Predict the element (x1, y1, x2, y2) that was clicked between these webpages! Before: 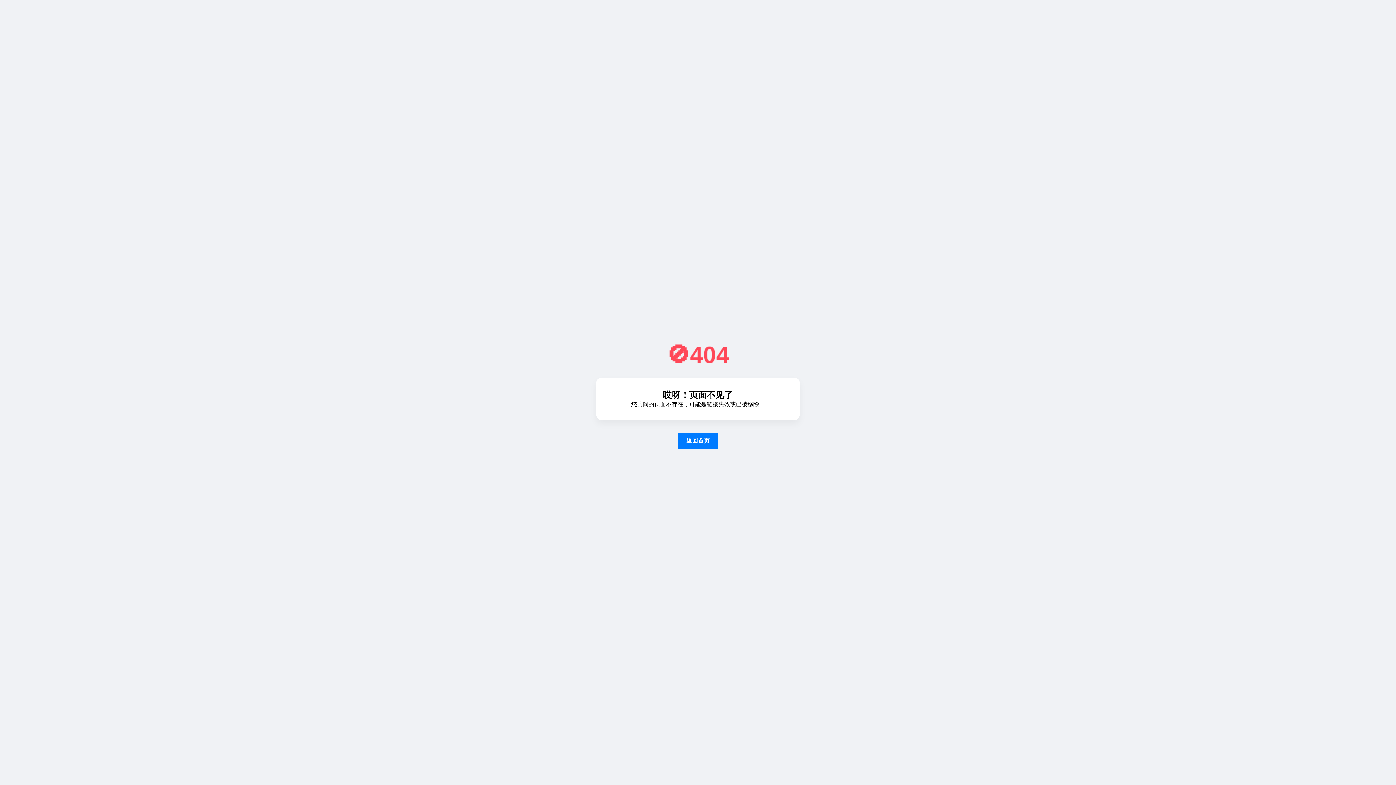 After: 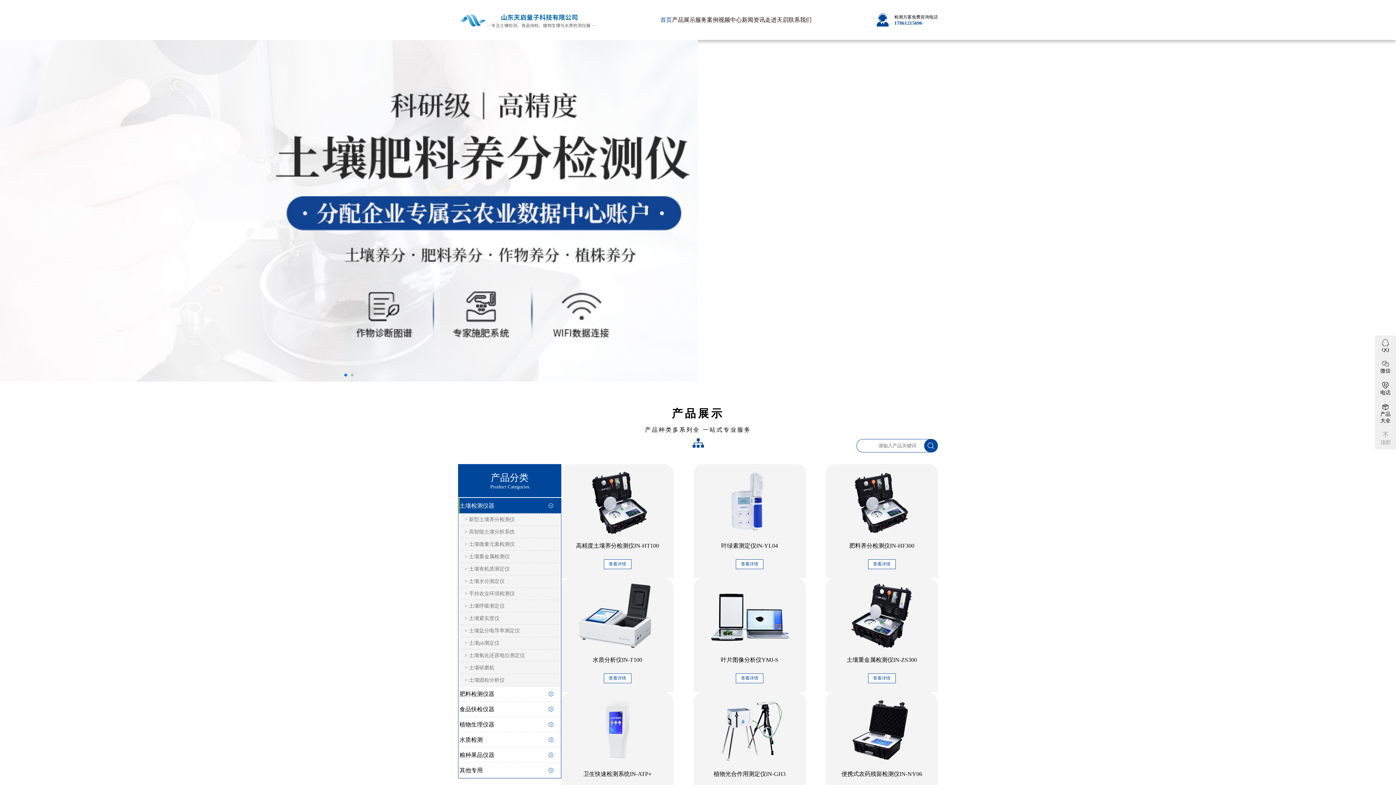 Action: bbox: (677, 432, 718, 449) label: 返回首页